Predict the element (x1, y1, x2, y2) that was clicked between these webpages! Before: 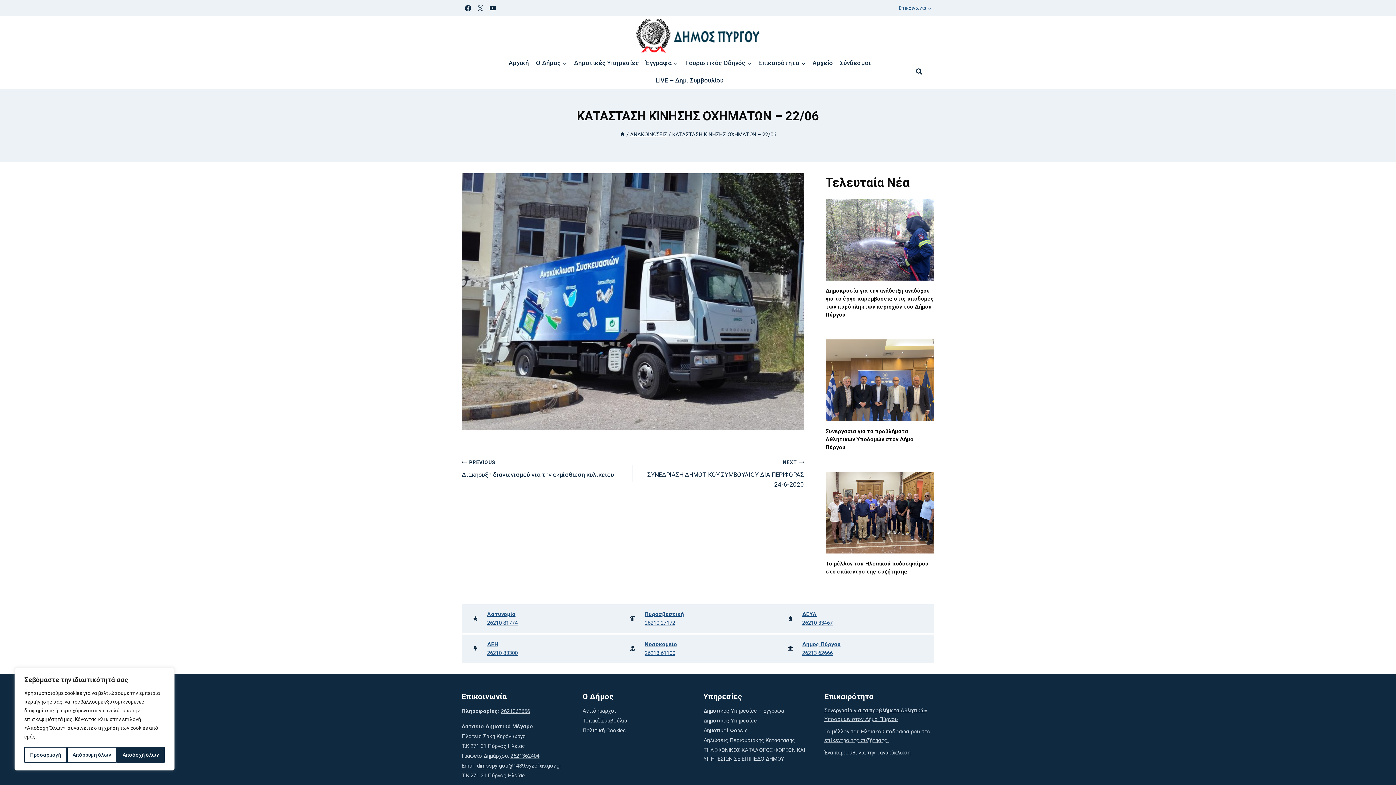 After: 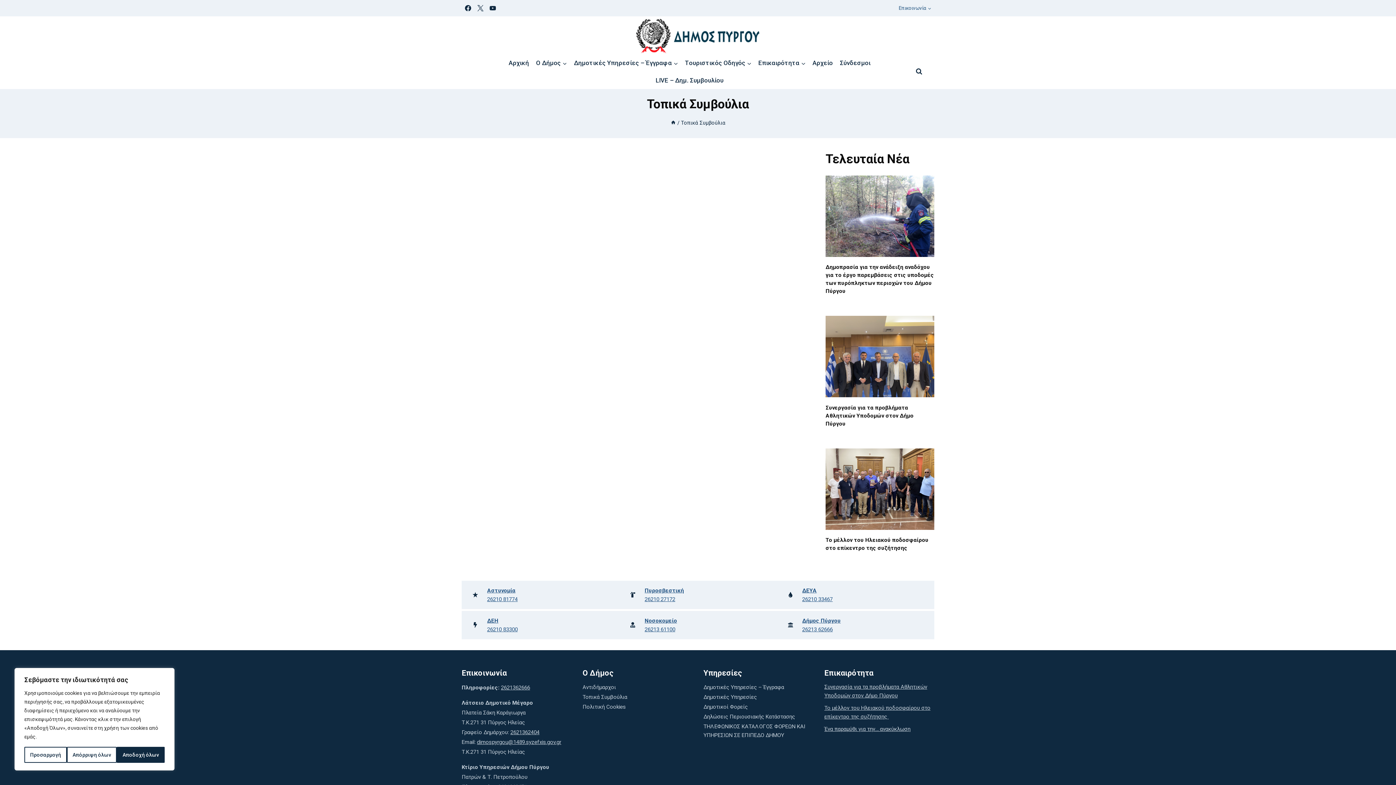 Action: label: Τοπικά Συμβούλια bbox: (582, 716, 692, 726)